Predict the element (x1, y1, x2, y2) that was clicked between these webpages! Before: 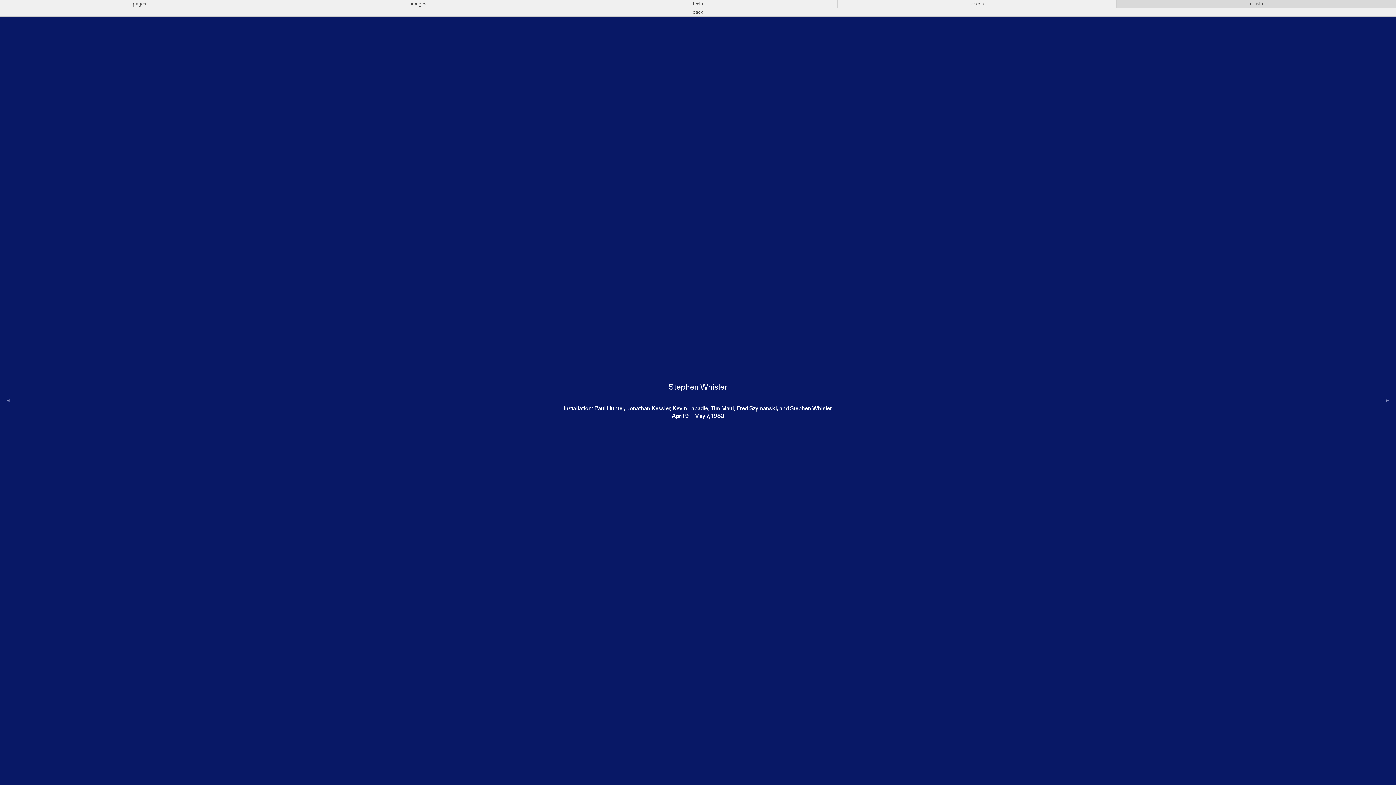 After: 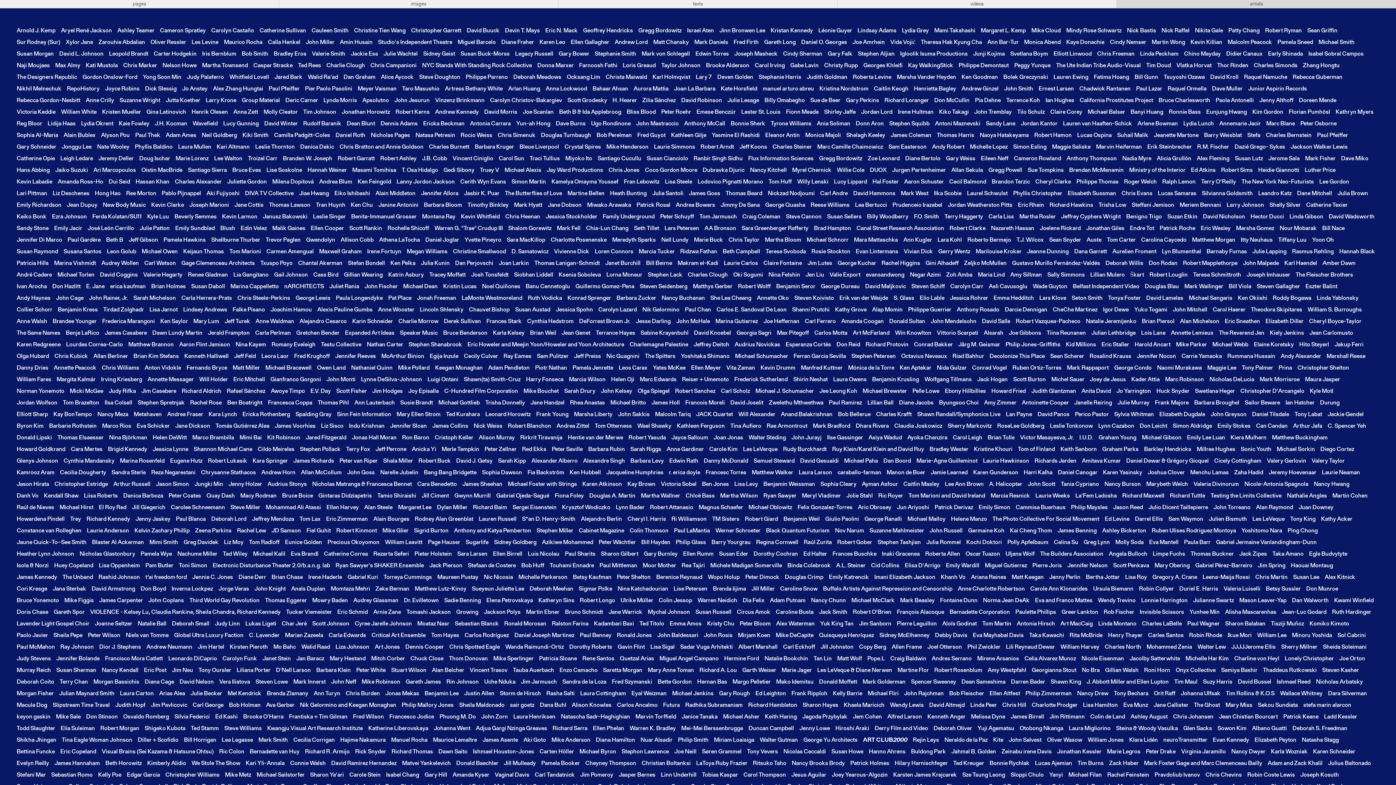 Action: bbox: (0, 8, 1396, 16) label: back